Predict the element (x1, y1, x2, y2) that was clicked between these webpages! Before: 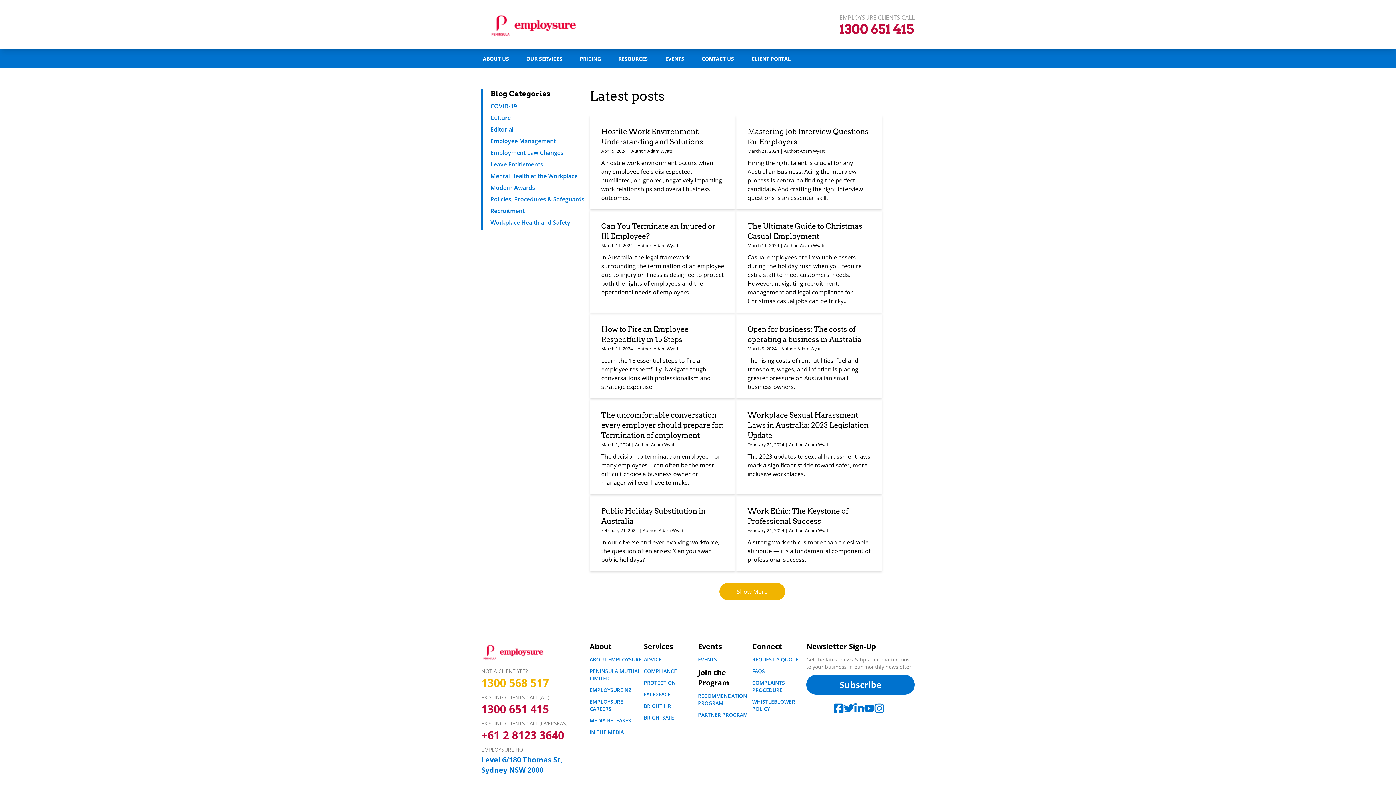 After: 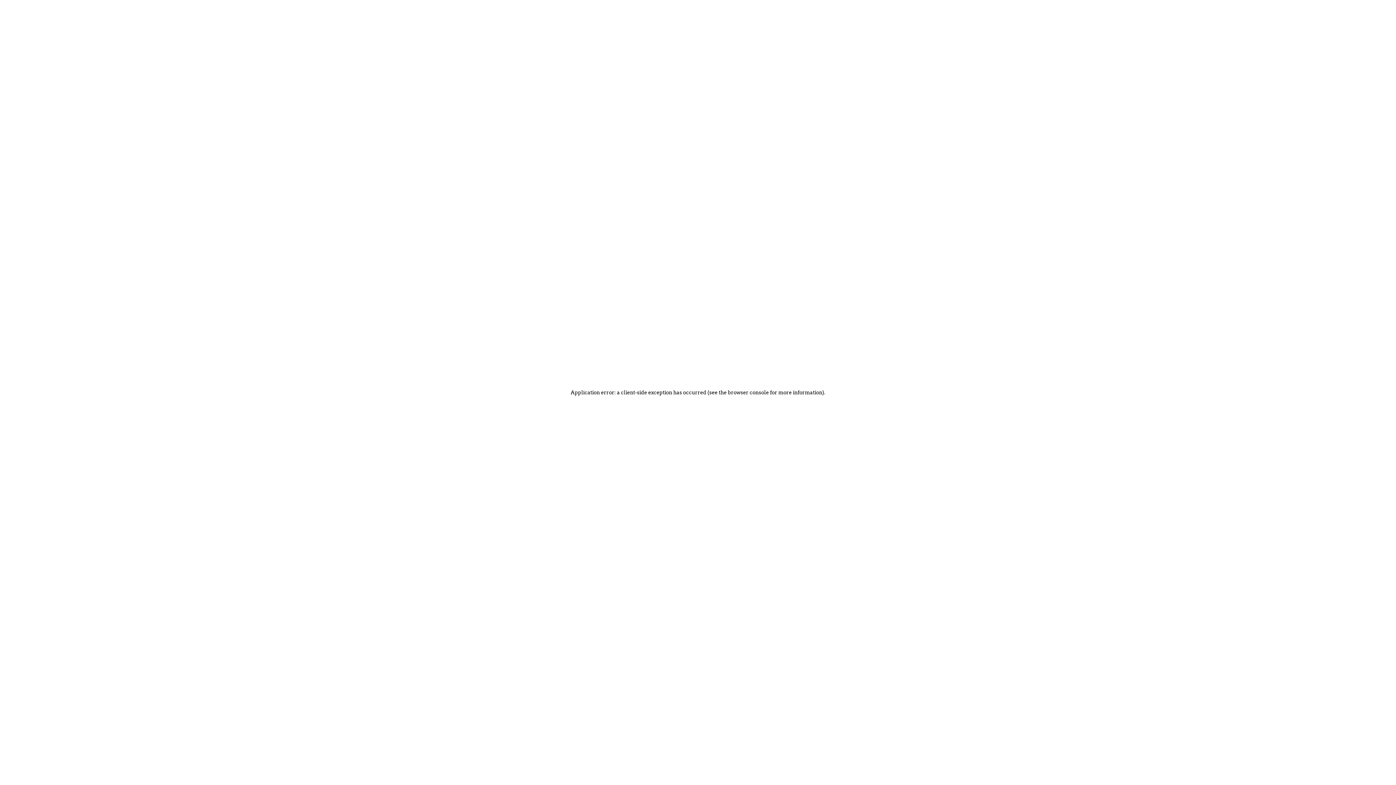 Action: bbox: (736, 114, 882, 209) label: Mastering Job Interview Questions for Employers

March 21, 2024 | Author: Adam Wyatt

Hiring the right talent is crucial for any Australian Business. Acing the interview process is central to finding the perfect candidate. And crafting the right interview questions is an essential skill.